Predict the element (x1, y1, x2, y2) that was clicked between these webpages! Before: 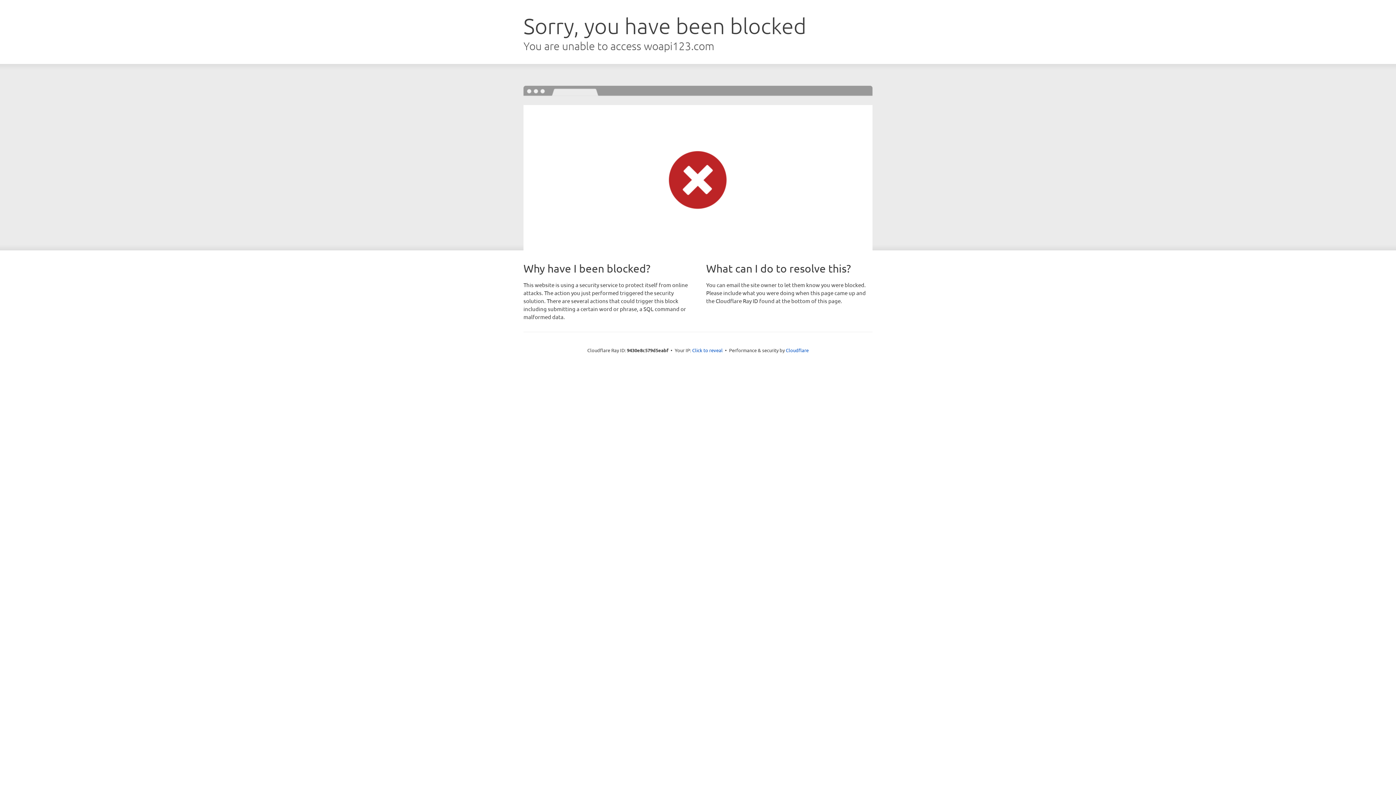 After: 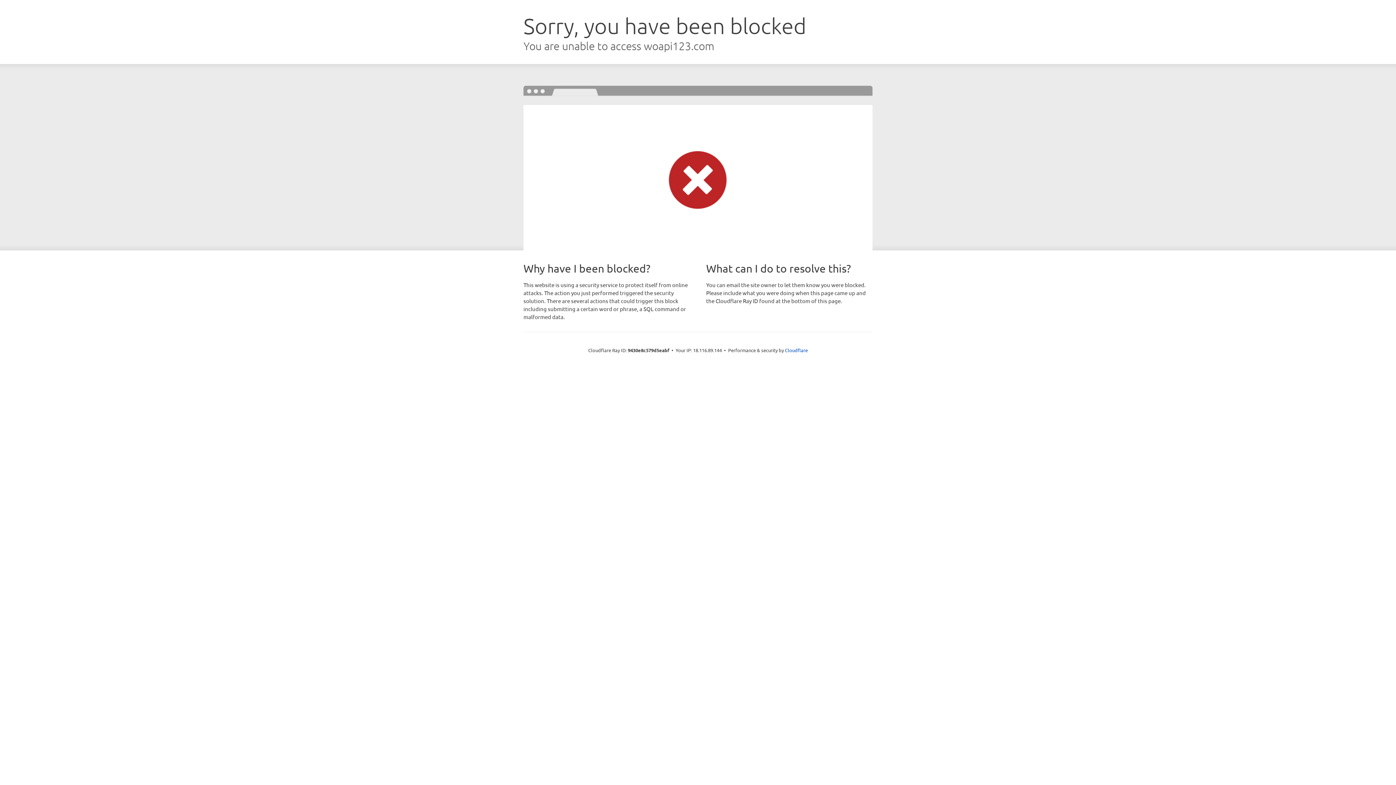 Action: bbox: (692, 346, 722, 353) label: Click to reveal